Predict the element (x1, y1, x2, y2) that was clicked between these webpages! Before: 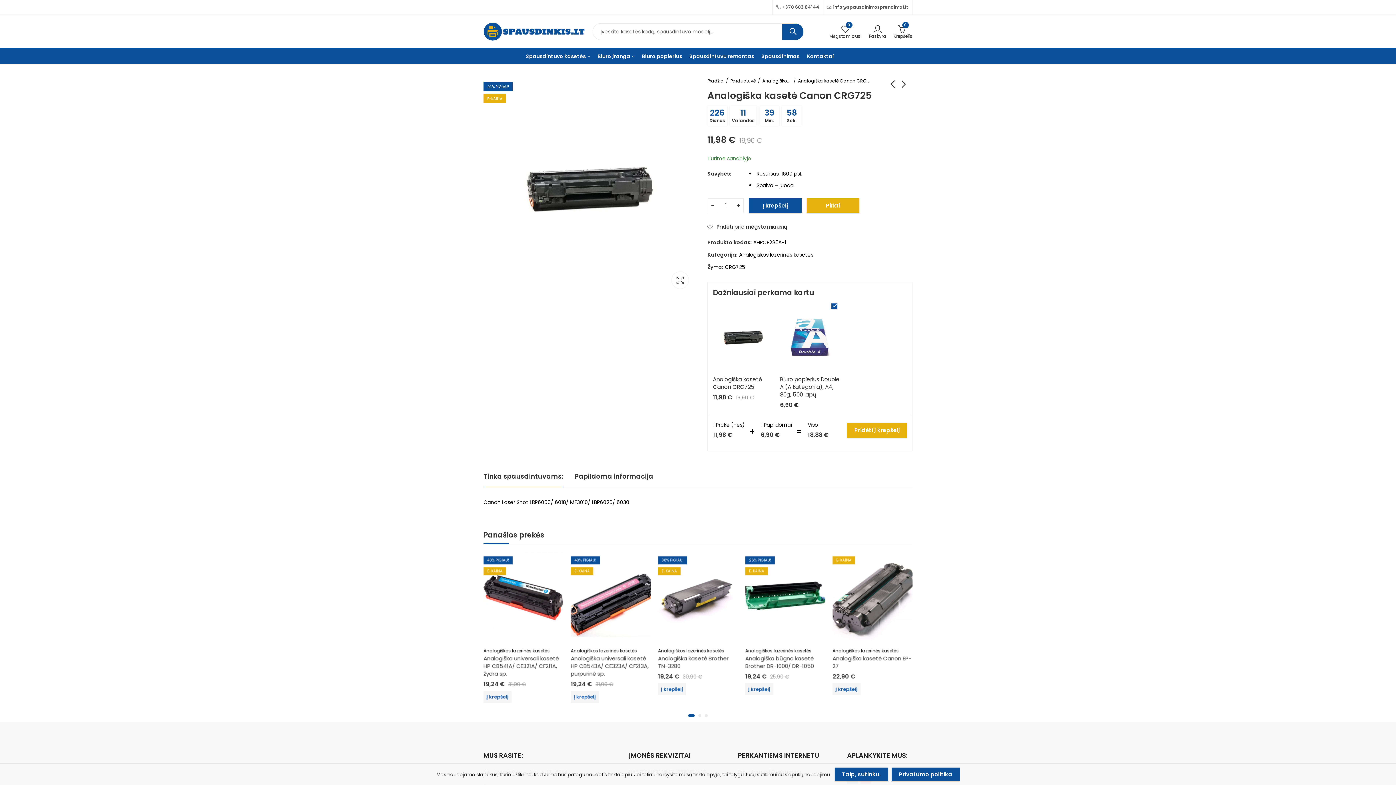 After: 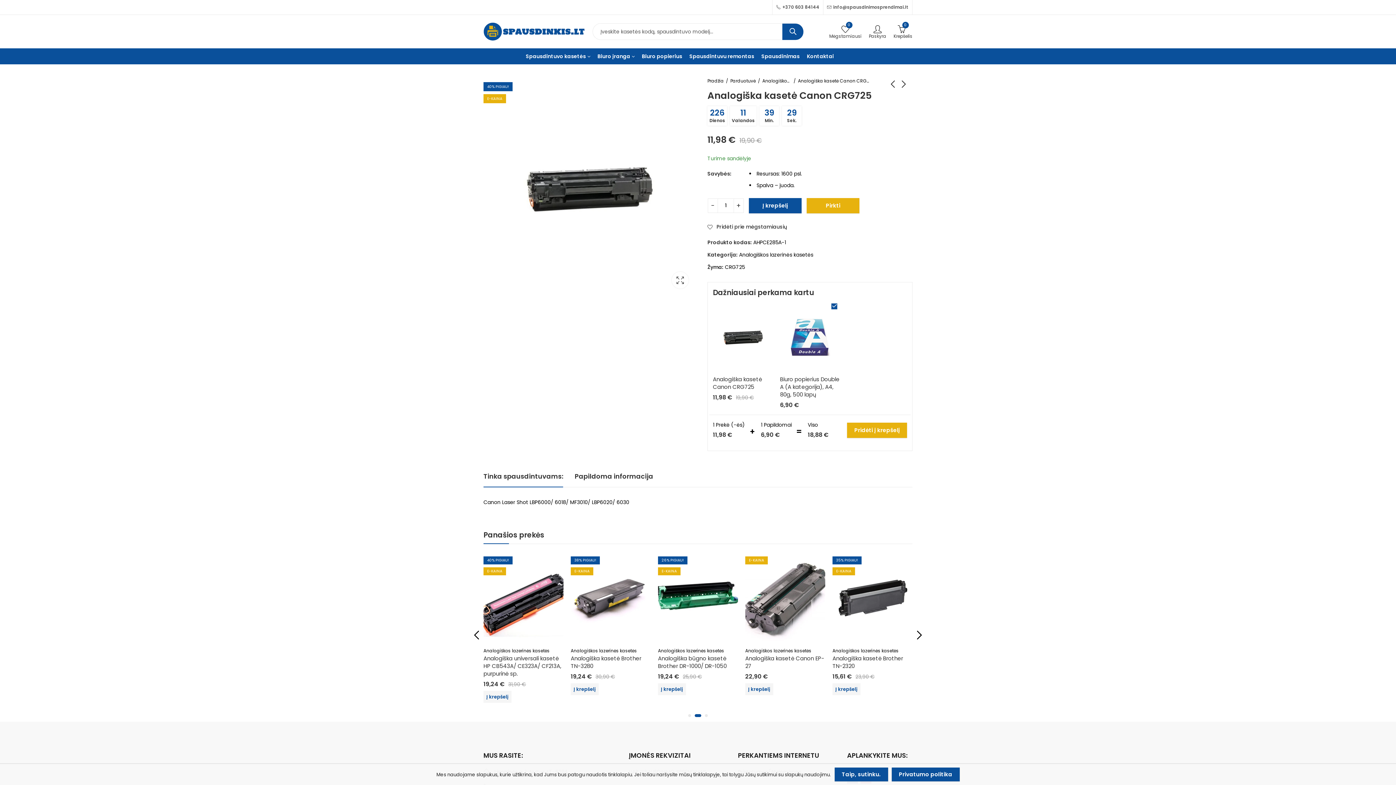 Action: bbox: (696, 712, 703, 719)